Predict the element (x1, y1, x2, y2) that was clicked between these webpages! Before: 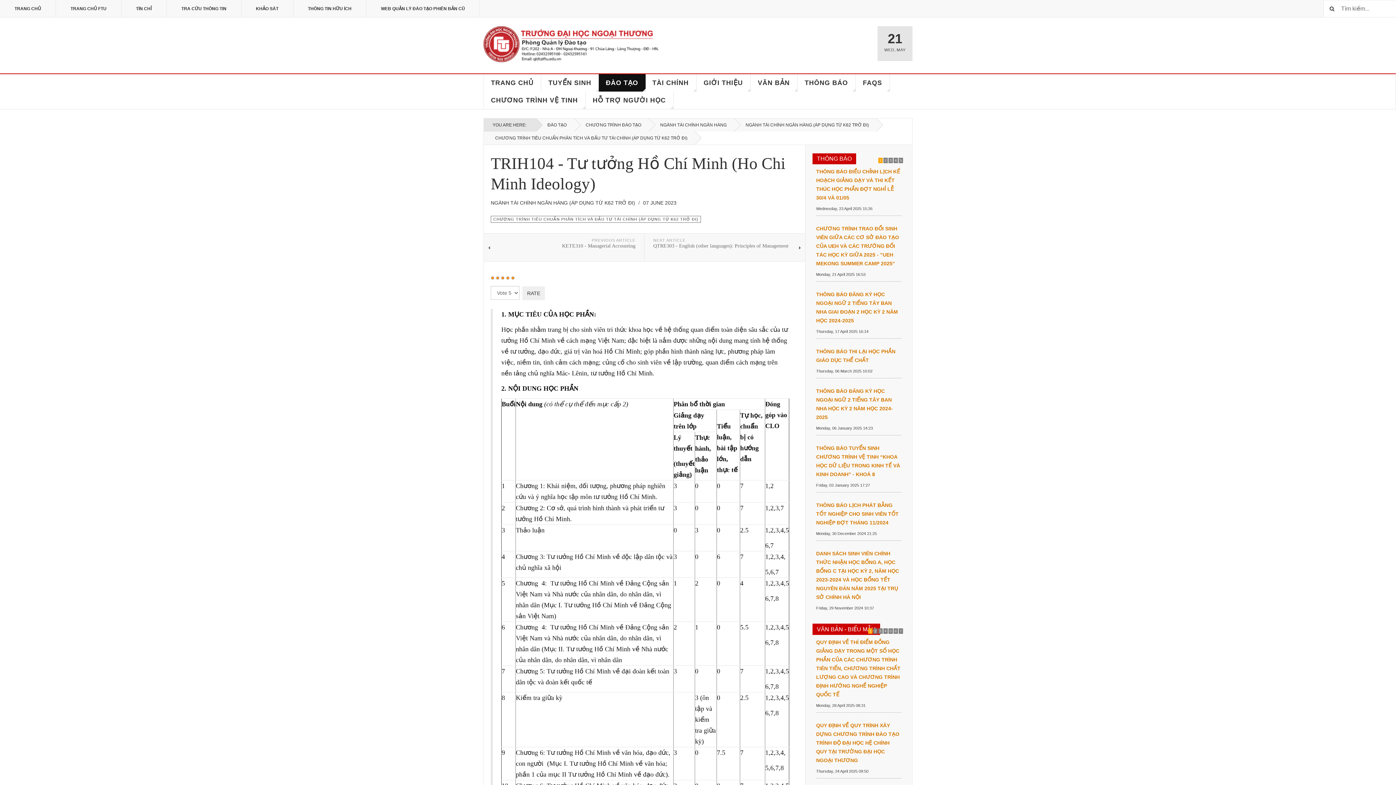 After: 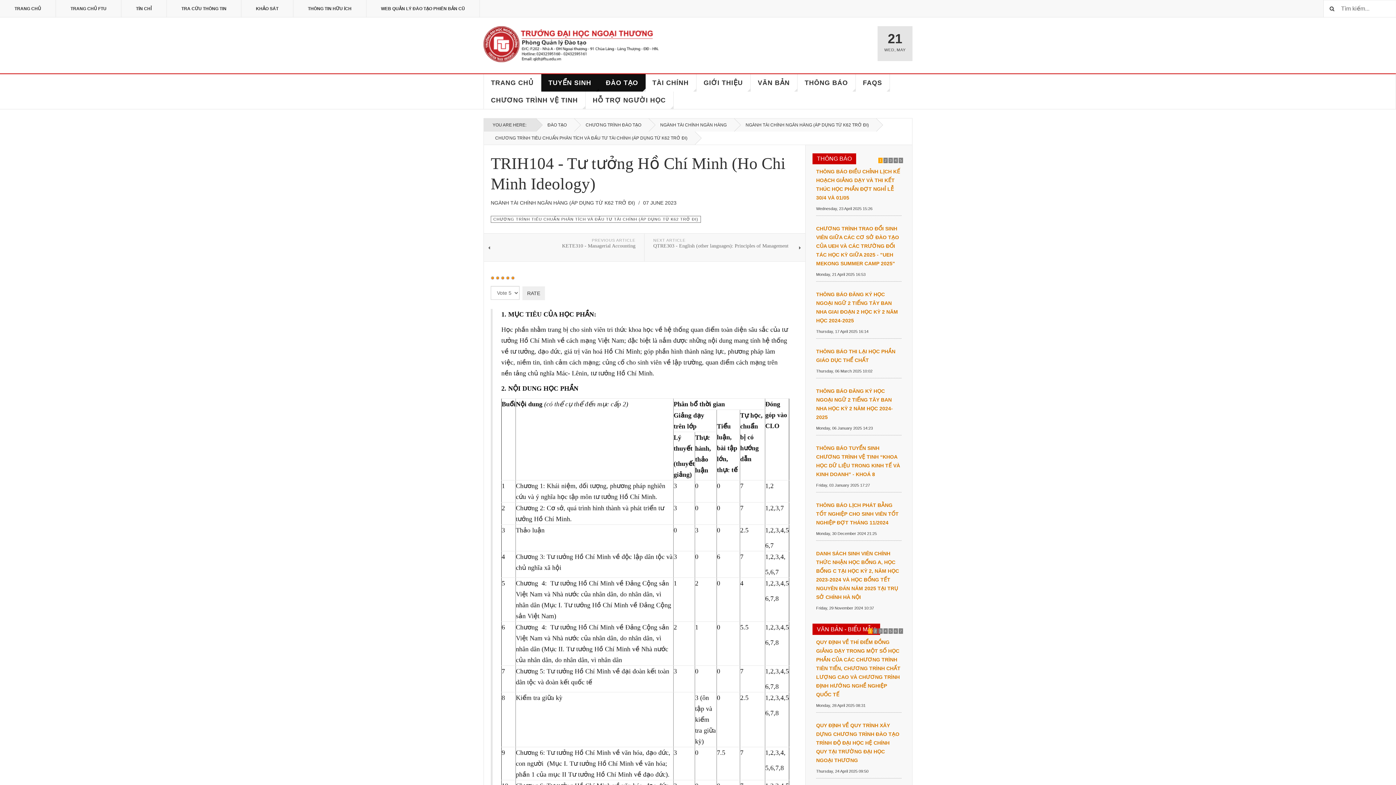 Action: label: TUYỂN SINH bbox: (541, 74, 599, 91)